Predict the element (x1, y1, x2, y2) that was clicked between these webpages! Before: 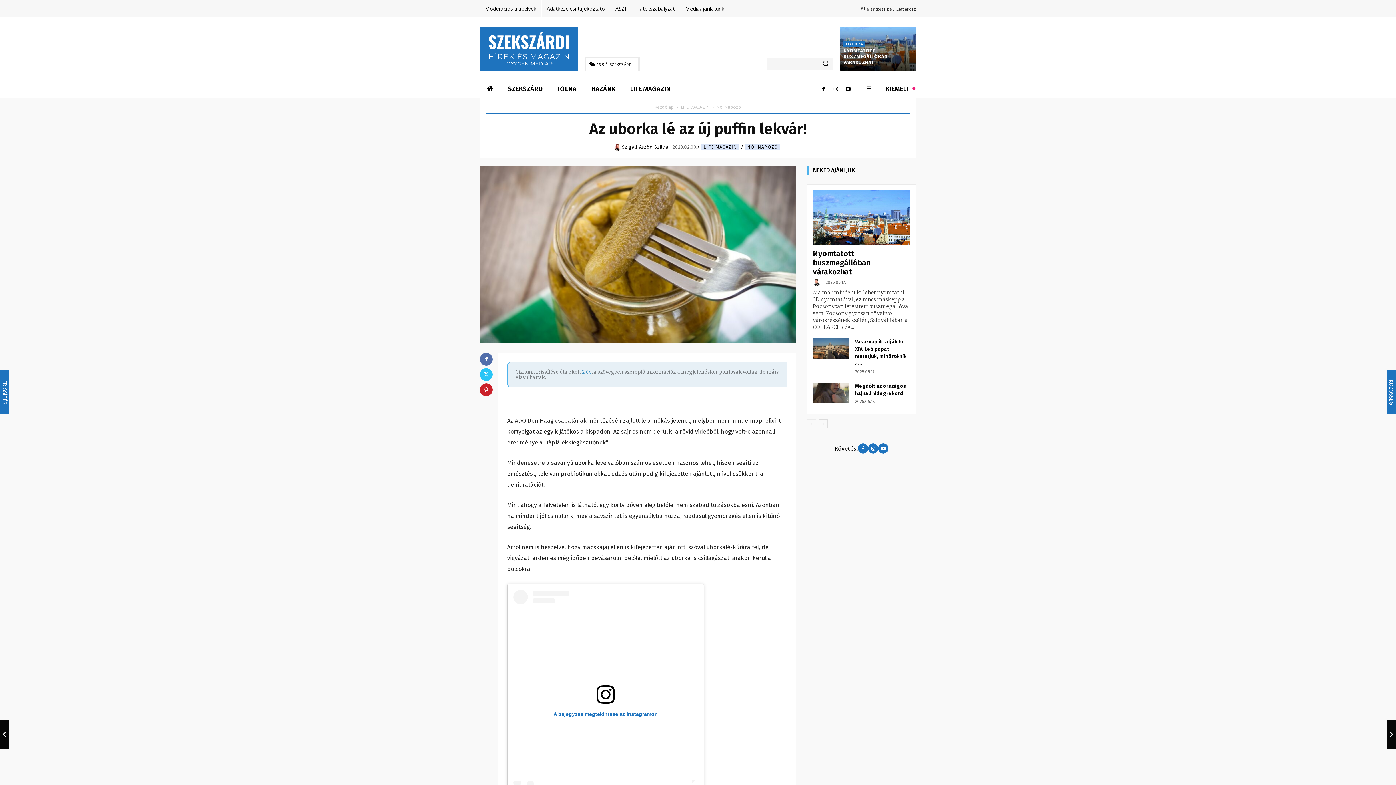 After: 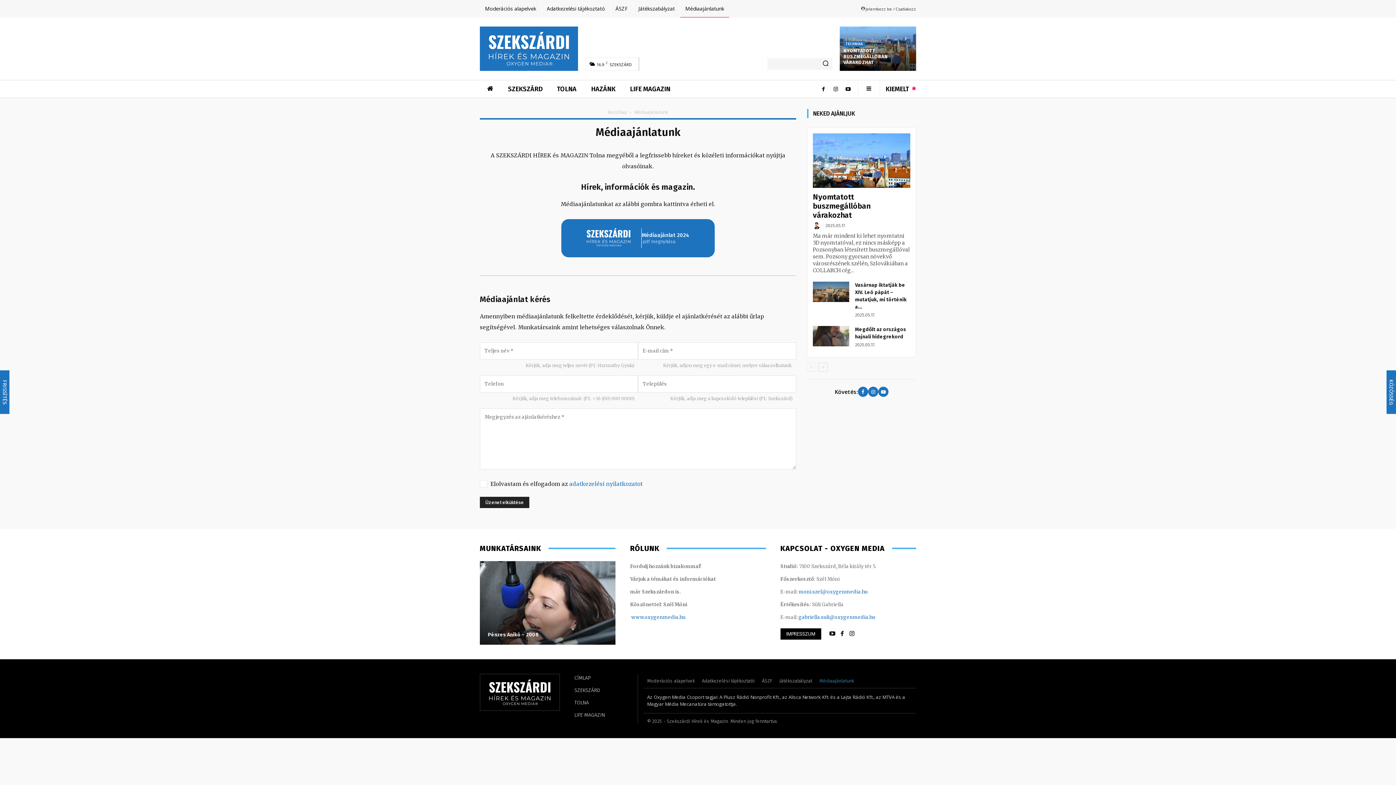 Action: bbox: (680, 0, 729, 17) label: Médiaajánlatunk